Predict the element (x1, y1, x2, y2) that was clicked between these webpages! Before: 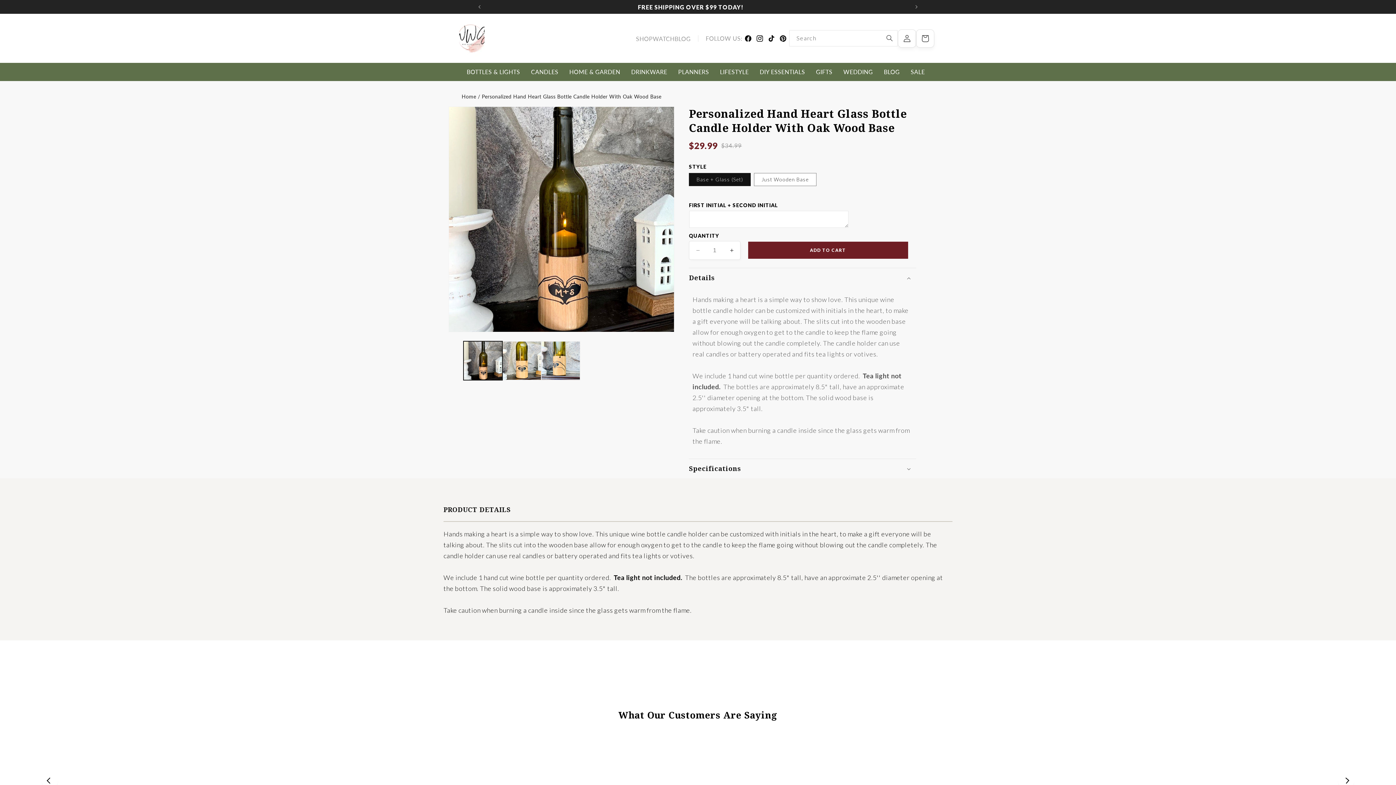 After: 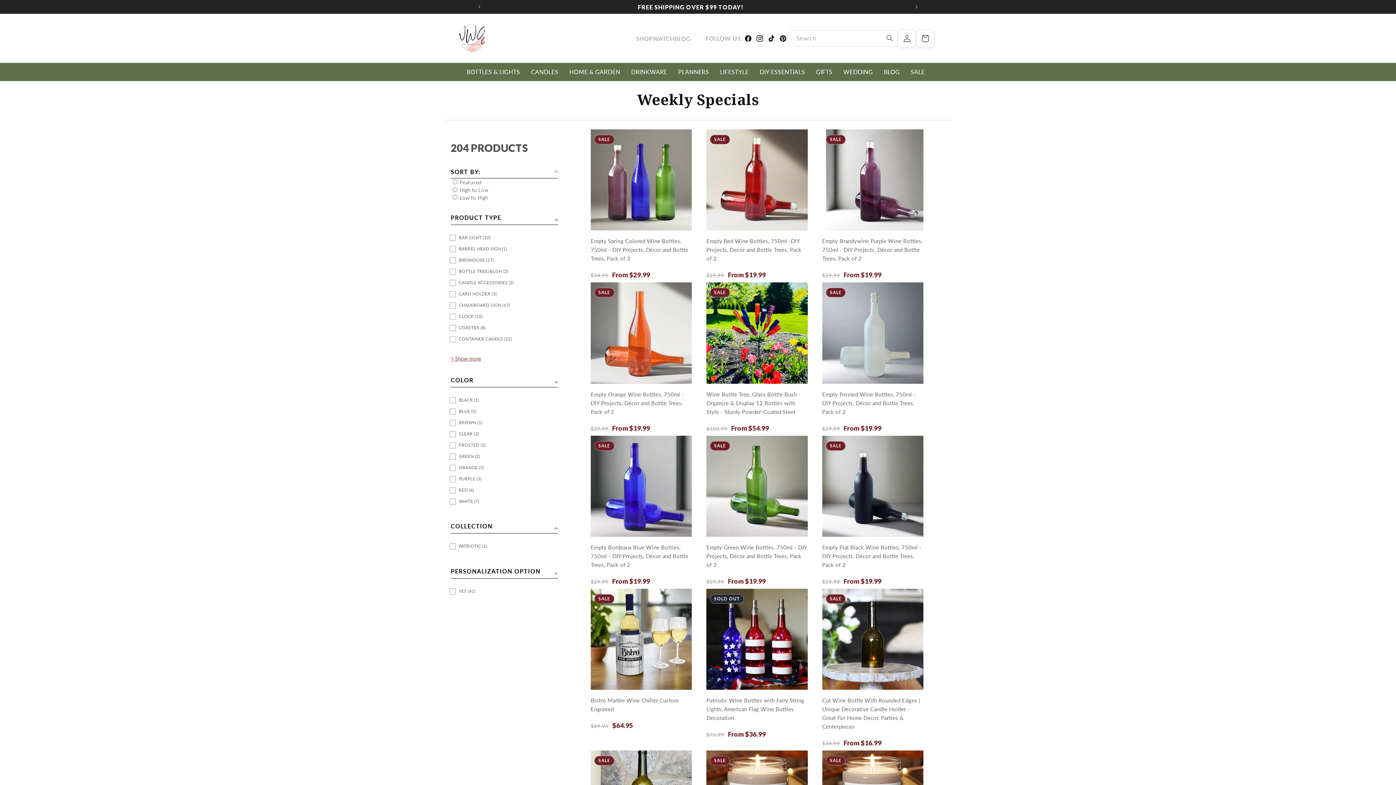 Action: bbox: (905, 62, 930, 81) label: SALE